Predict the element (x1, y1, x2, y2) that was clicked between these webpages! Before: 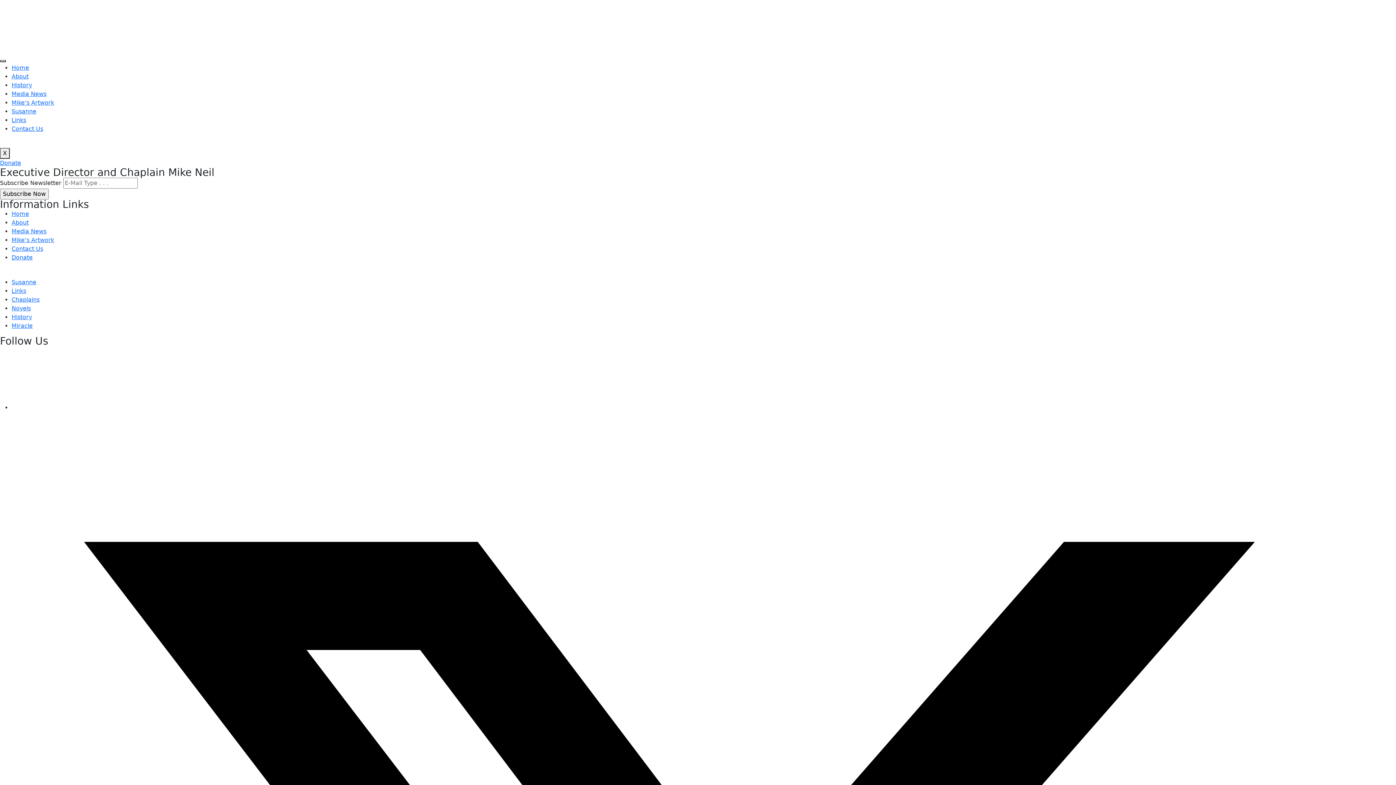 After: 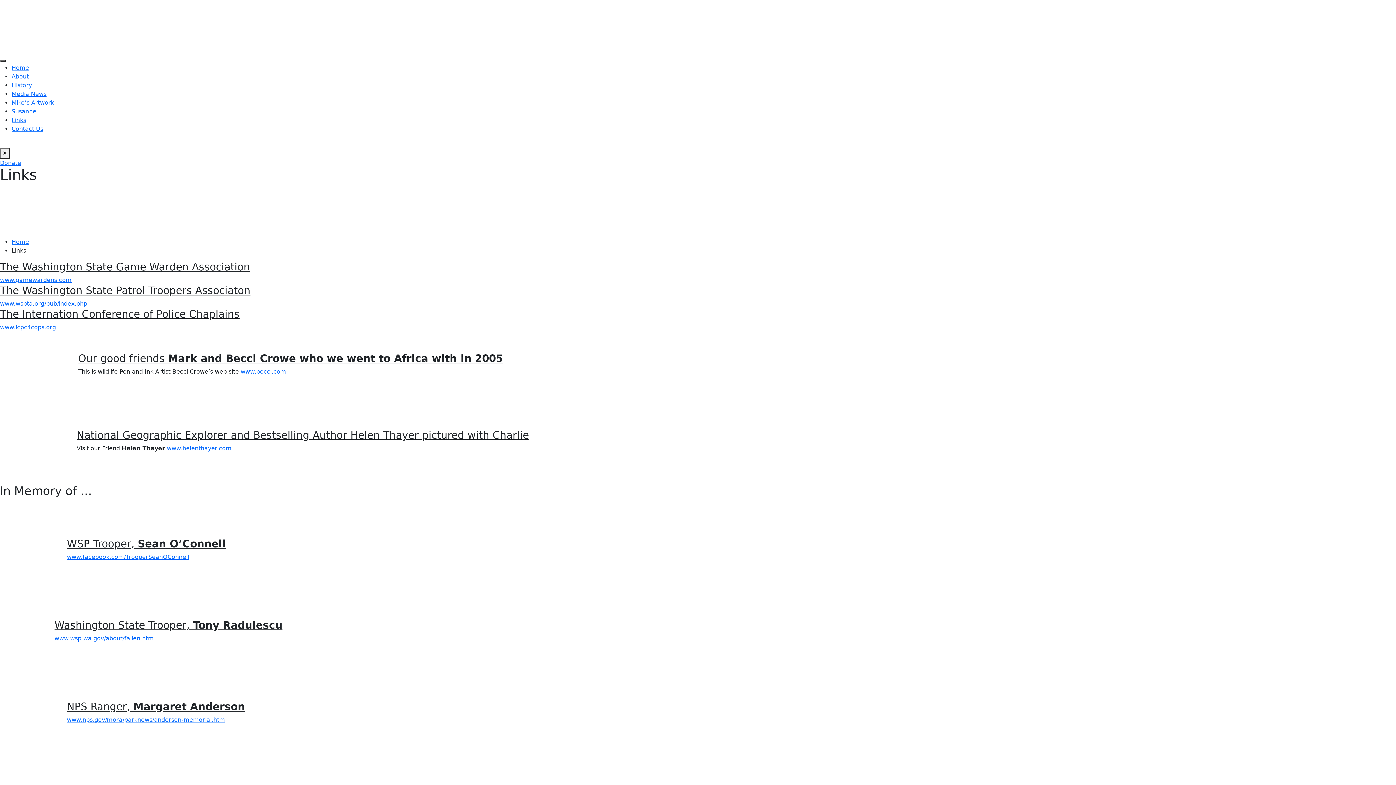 Action: label: Links bbox: (11, 116, 26, 123)